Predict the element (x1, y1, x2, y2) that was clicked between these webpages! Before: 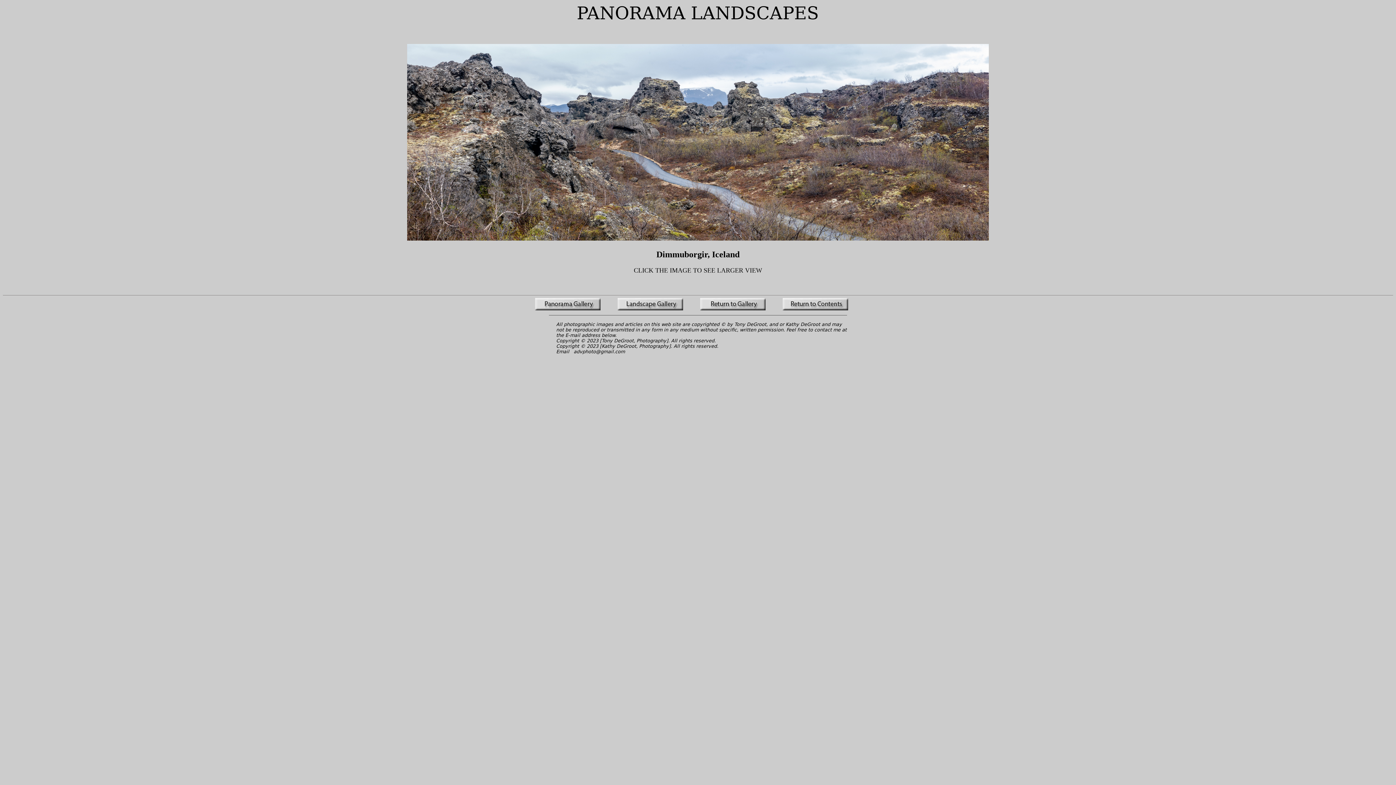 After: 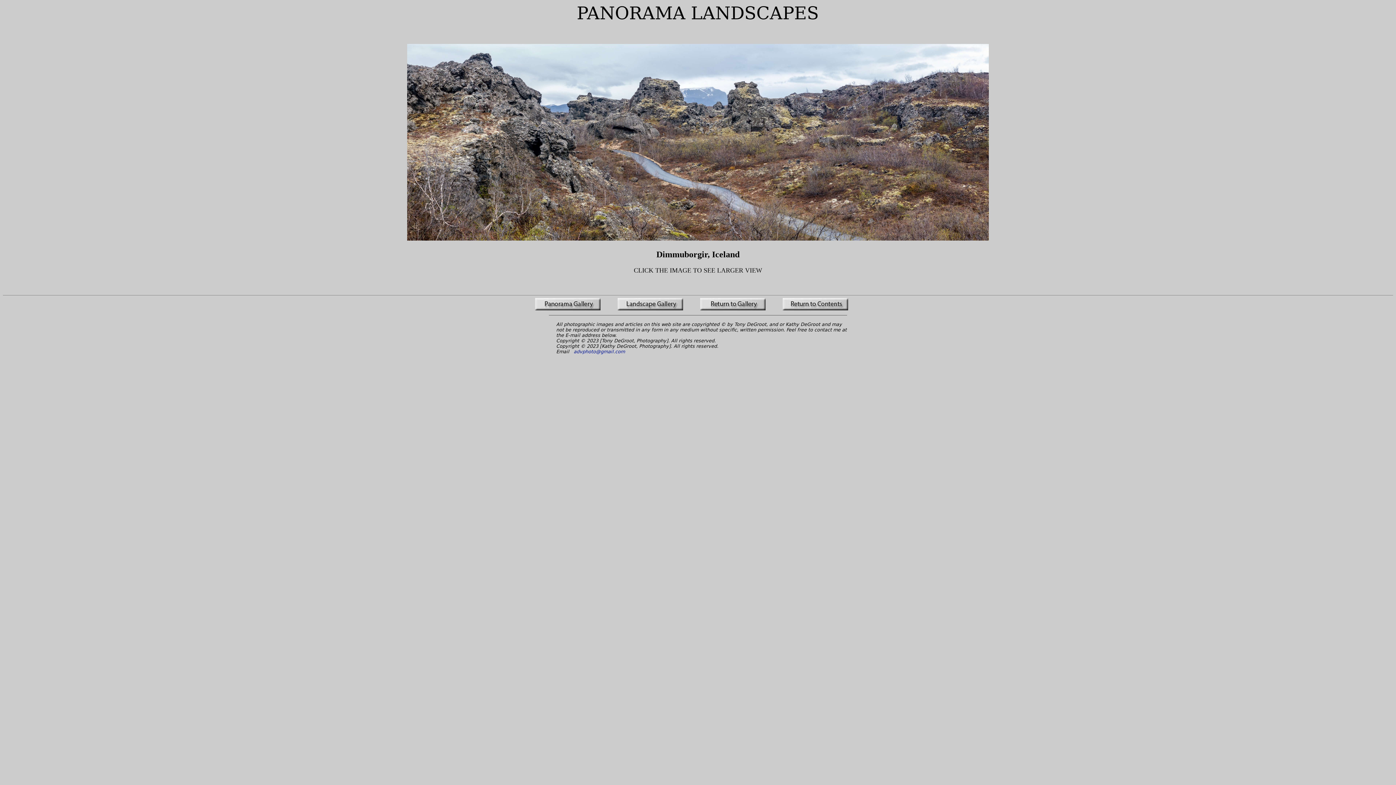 Action: label:  advphoto@gmail.com bbox: (572, 349, 625, 354)